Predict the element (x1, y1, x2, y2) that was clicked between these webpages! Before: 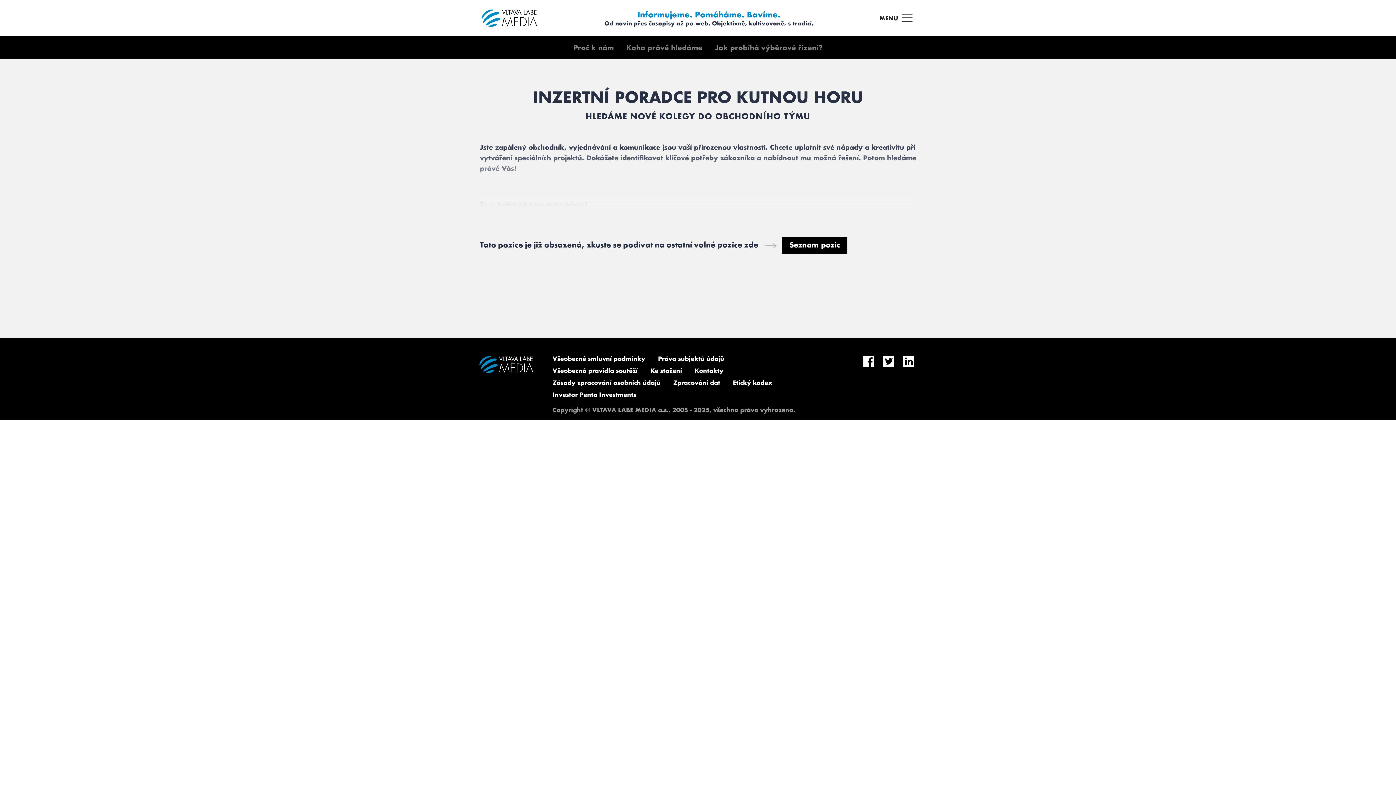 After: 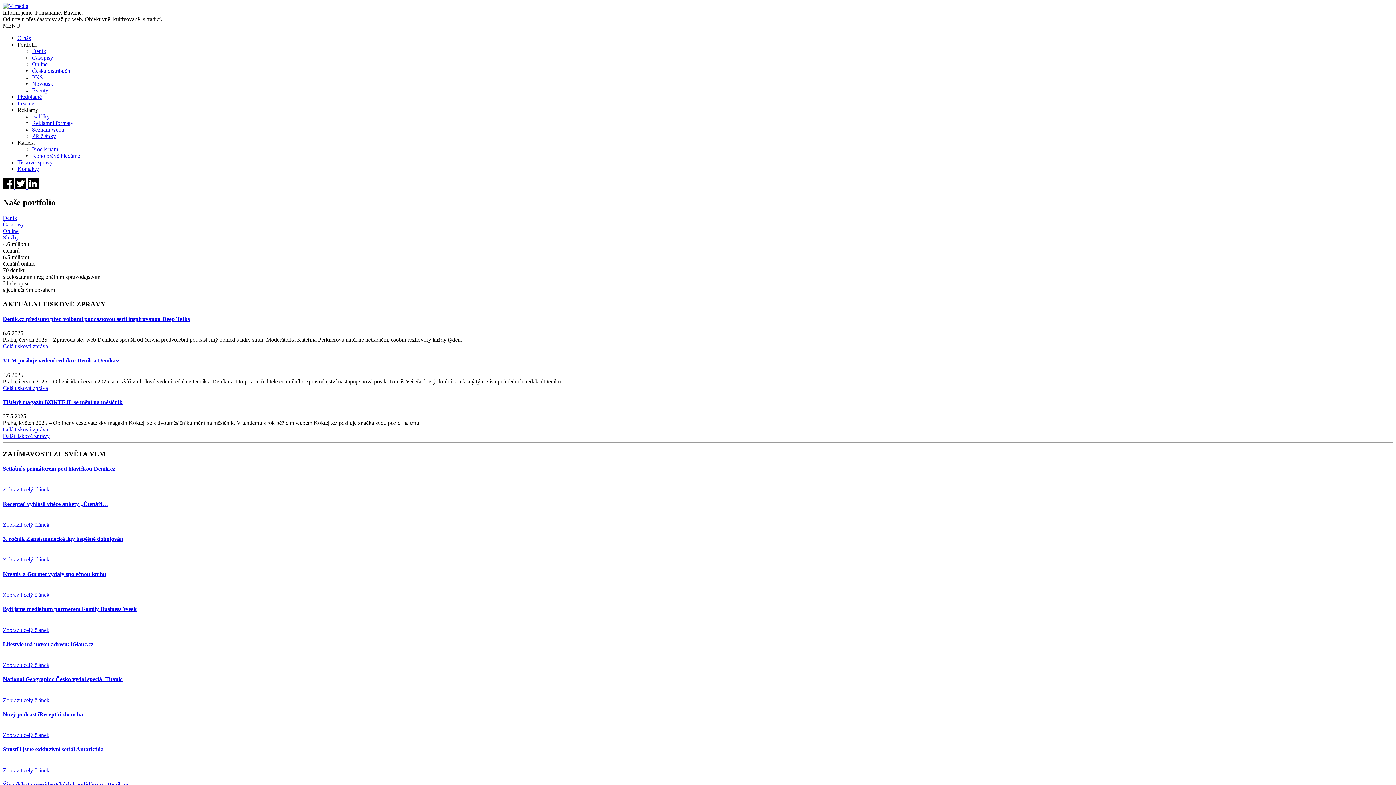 Action: bbox: (480, 360, 533, 367)